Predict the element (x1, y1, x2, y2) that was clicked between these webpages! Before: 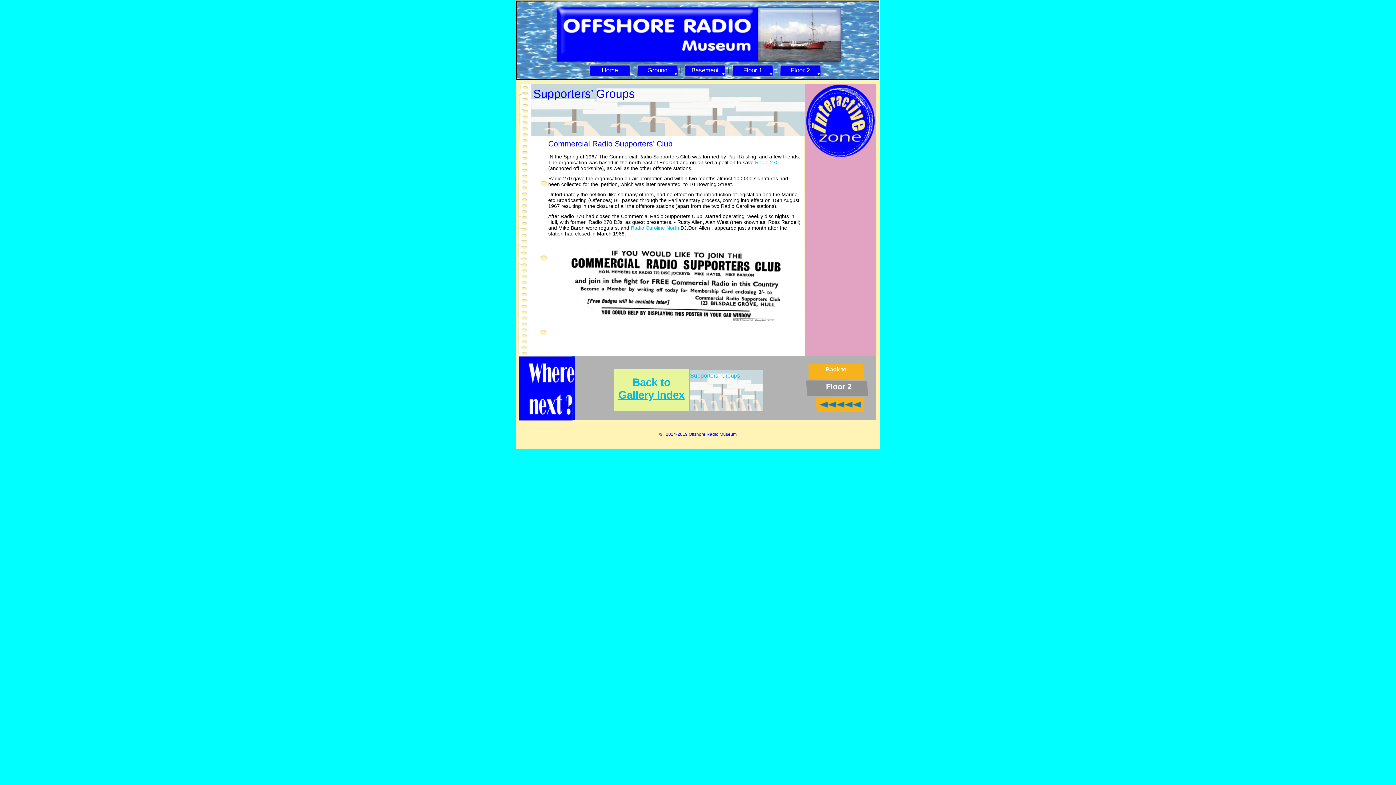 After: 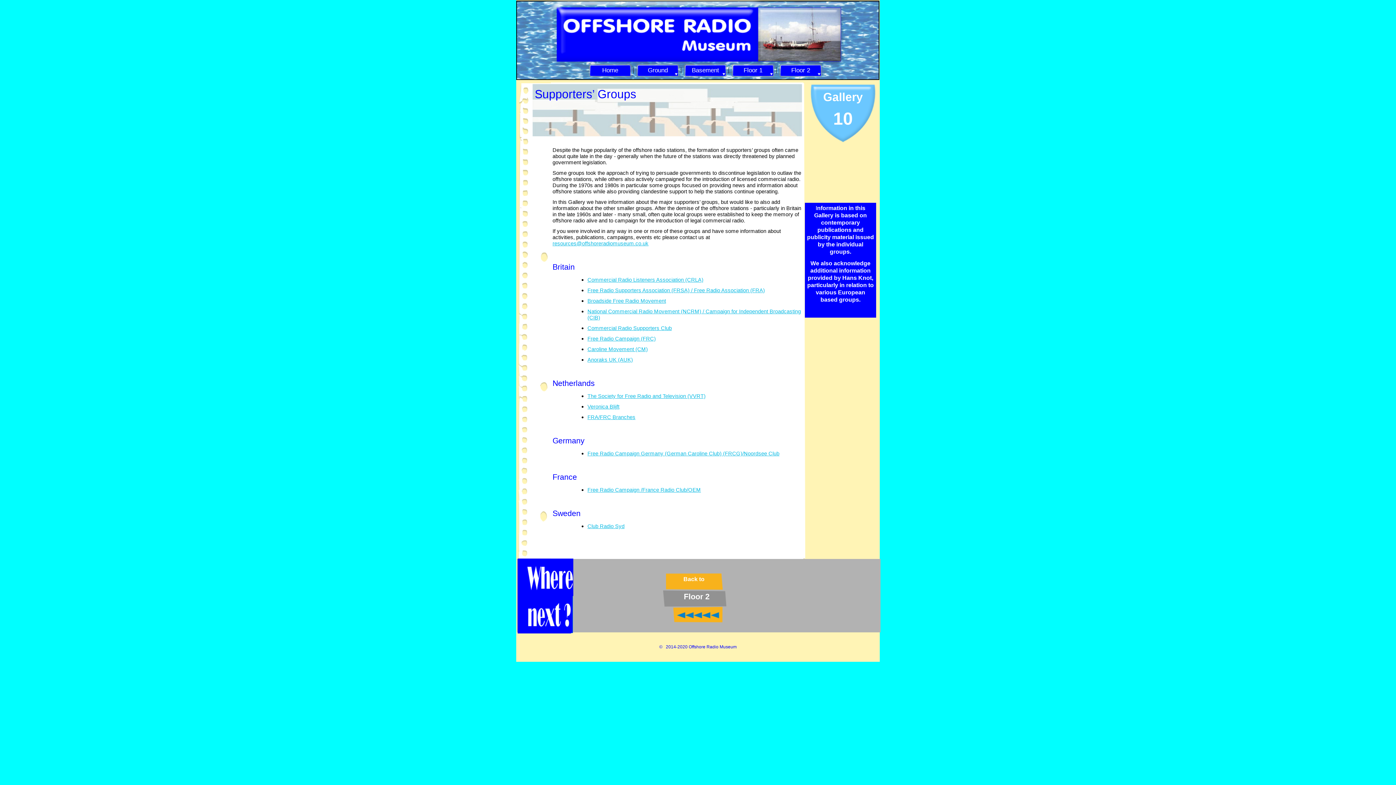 Action: label: a bbox: (640, 376, 646, 388)